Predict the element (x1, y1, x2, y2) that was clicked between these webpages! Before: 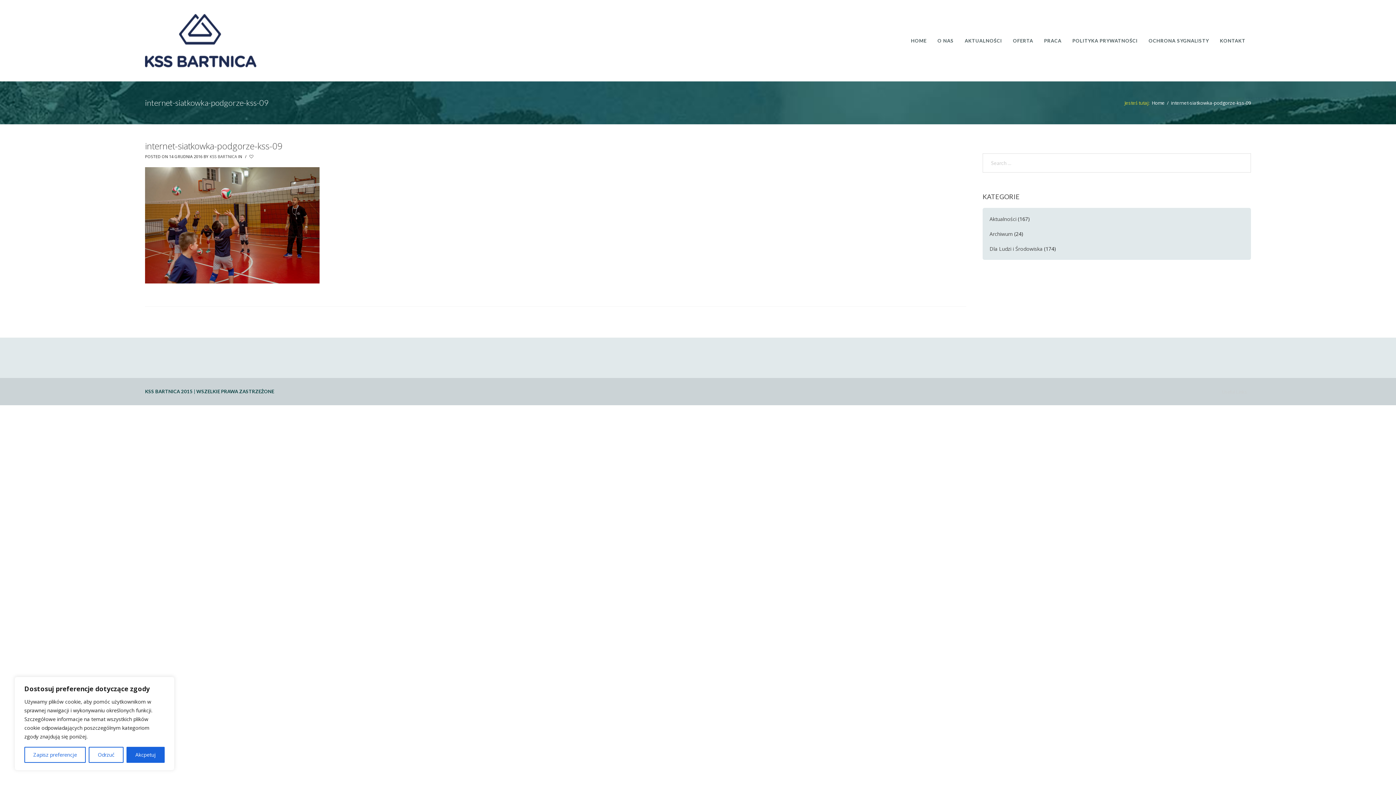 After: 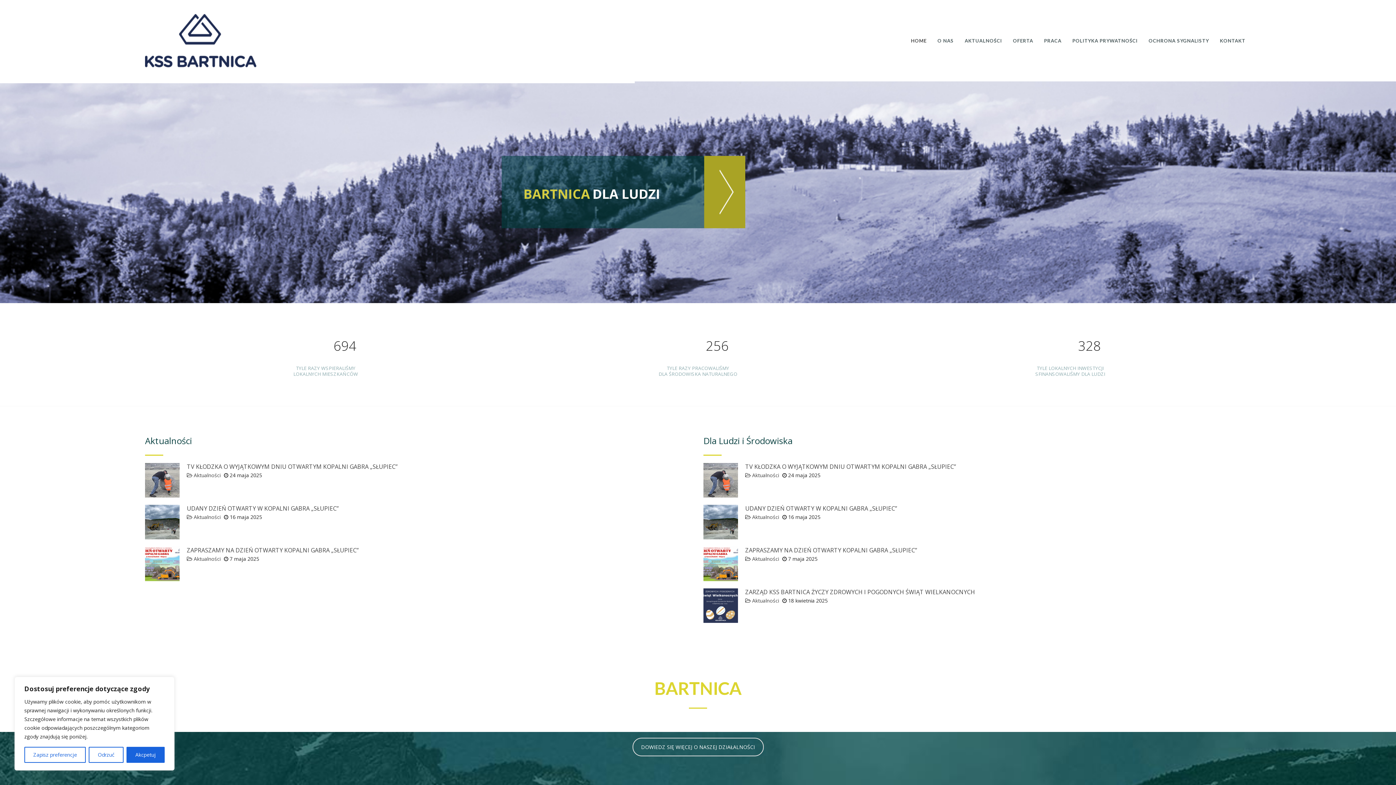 Action: bbox: (145, 9, 320, 72)